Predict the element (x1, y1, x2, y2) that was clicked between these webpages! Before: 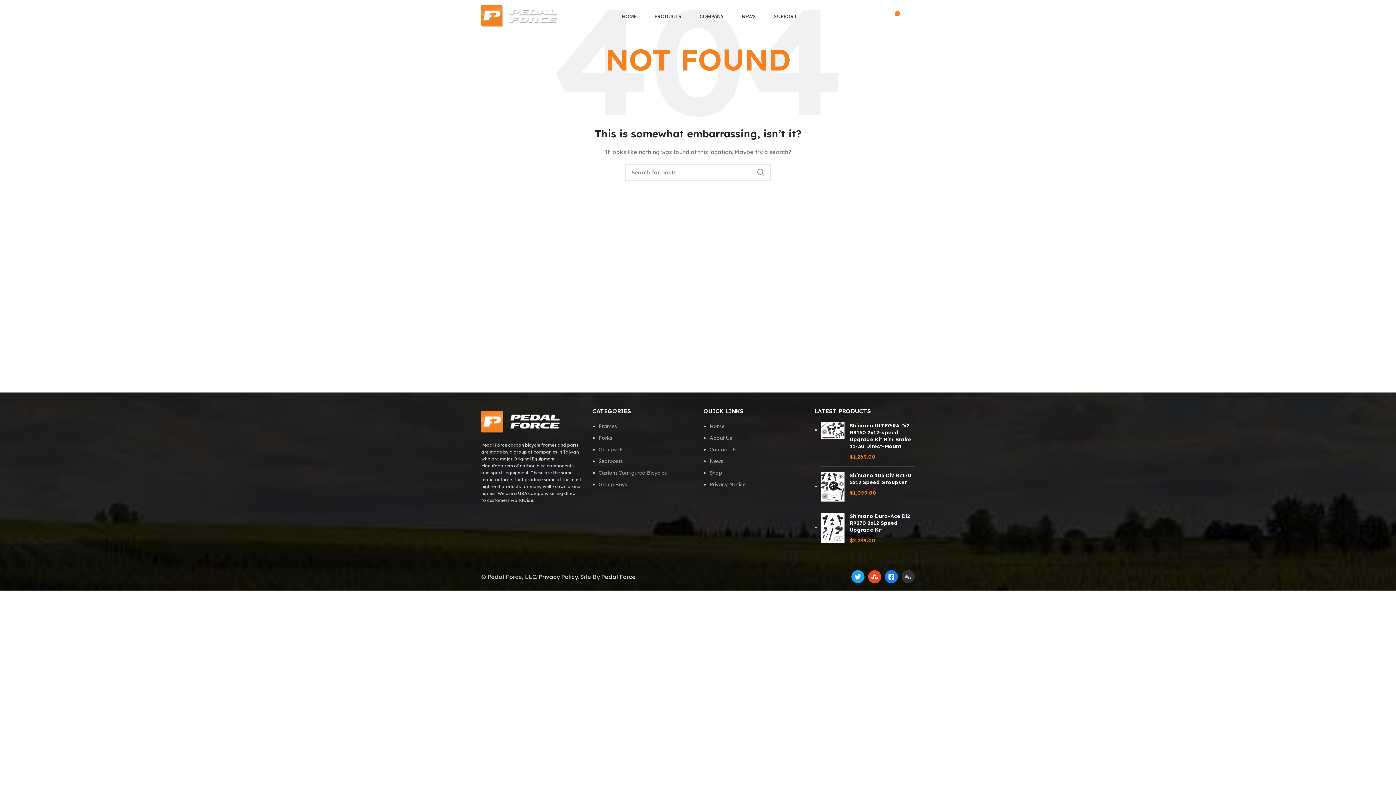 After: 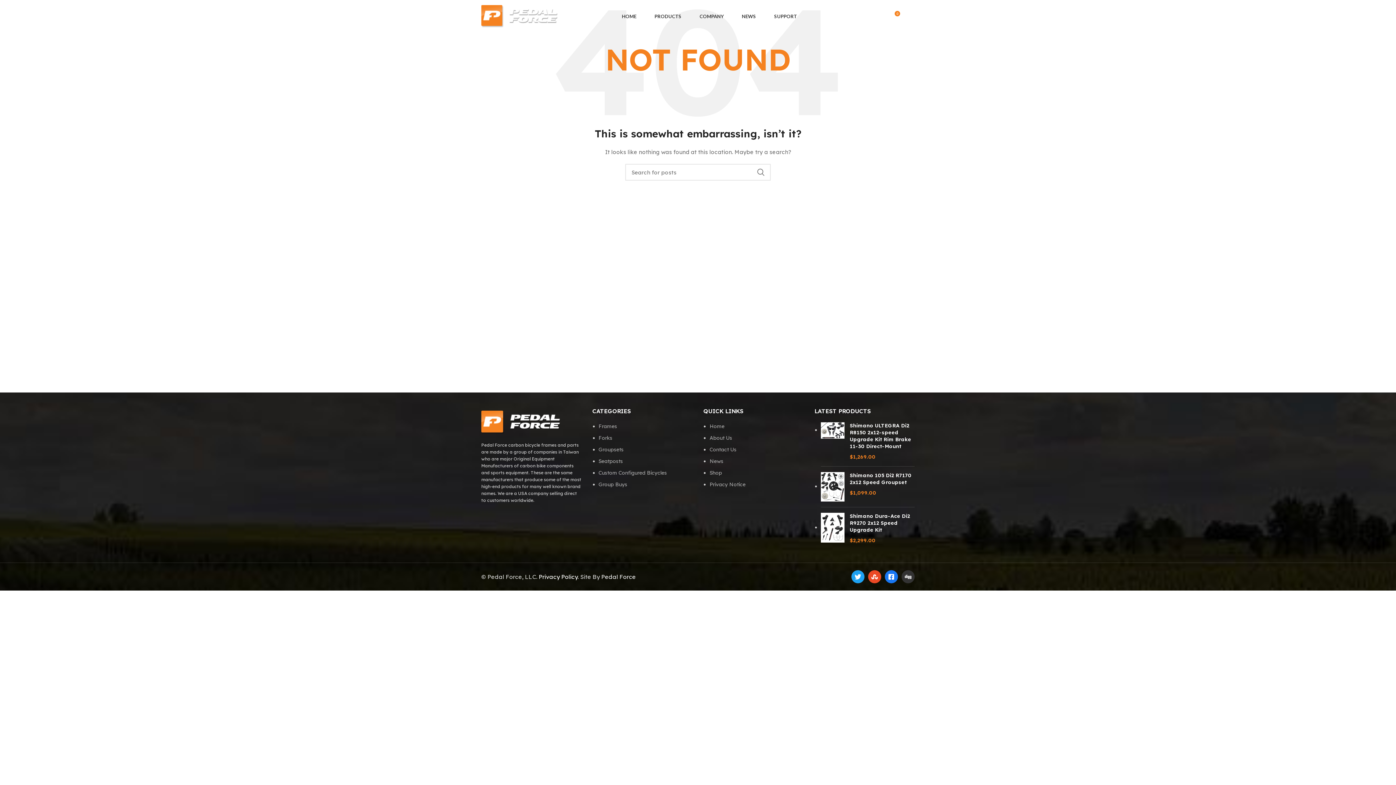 Action: bbox: (538, 573, 577, 580) label: Privacy Policy